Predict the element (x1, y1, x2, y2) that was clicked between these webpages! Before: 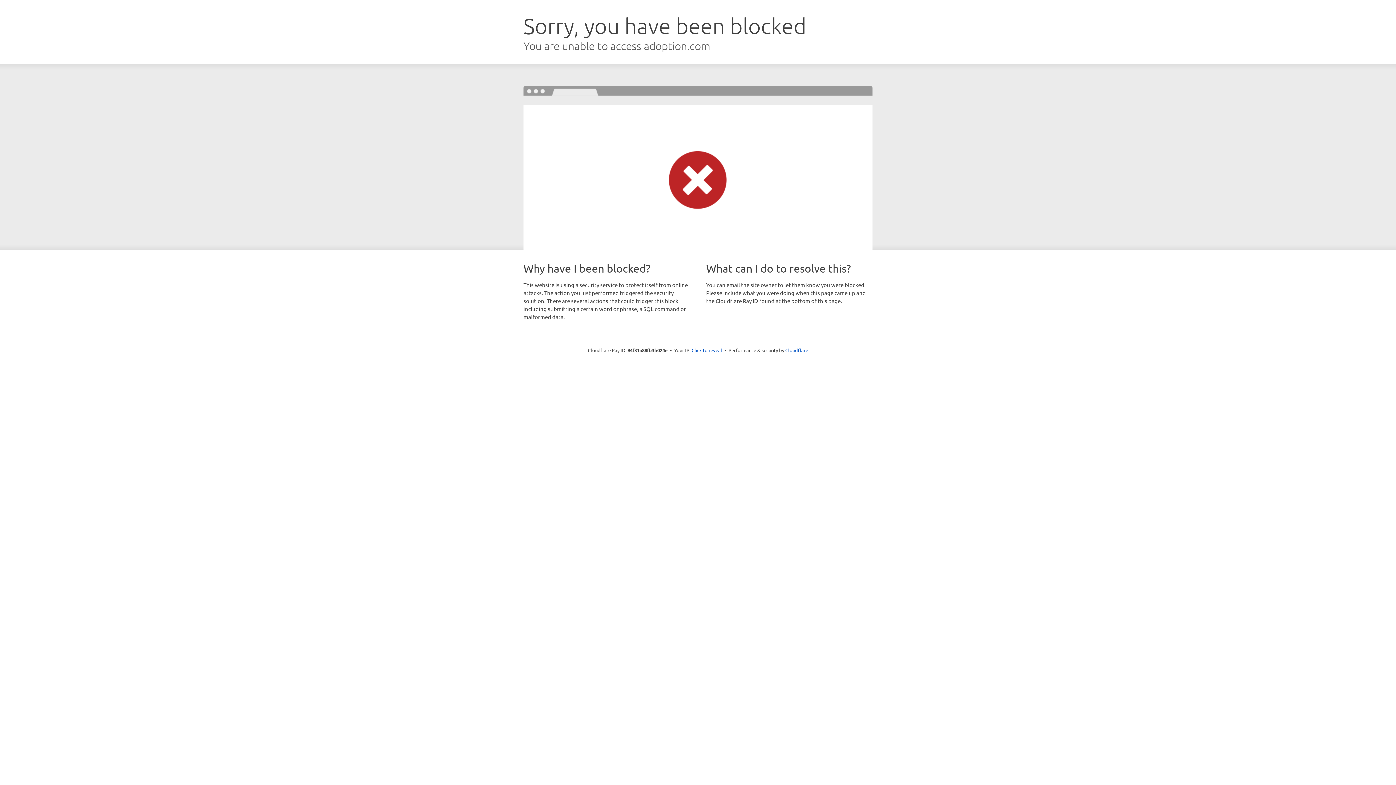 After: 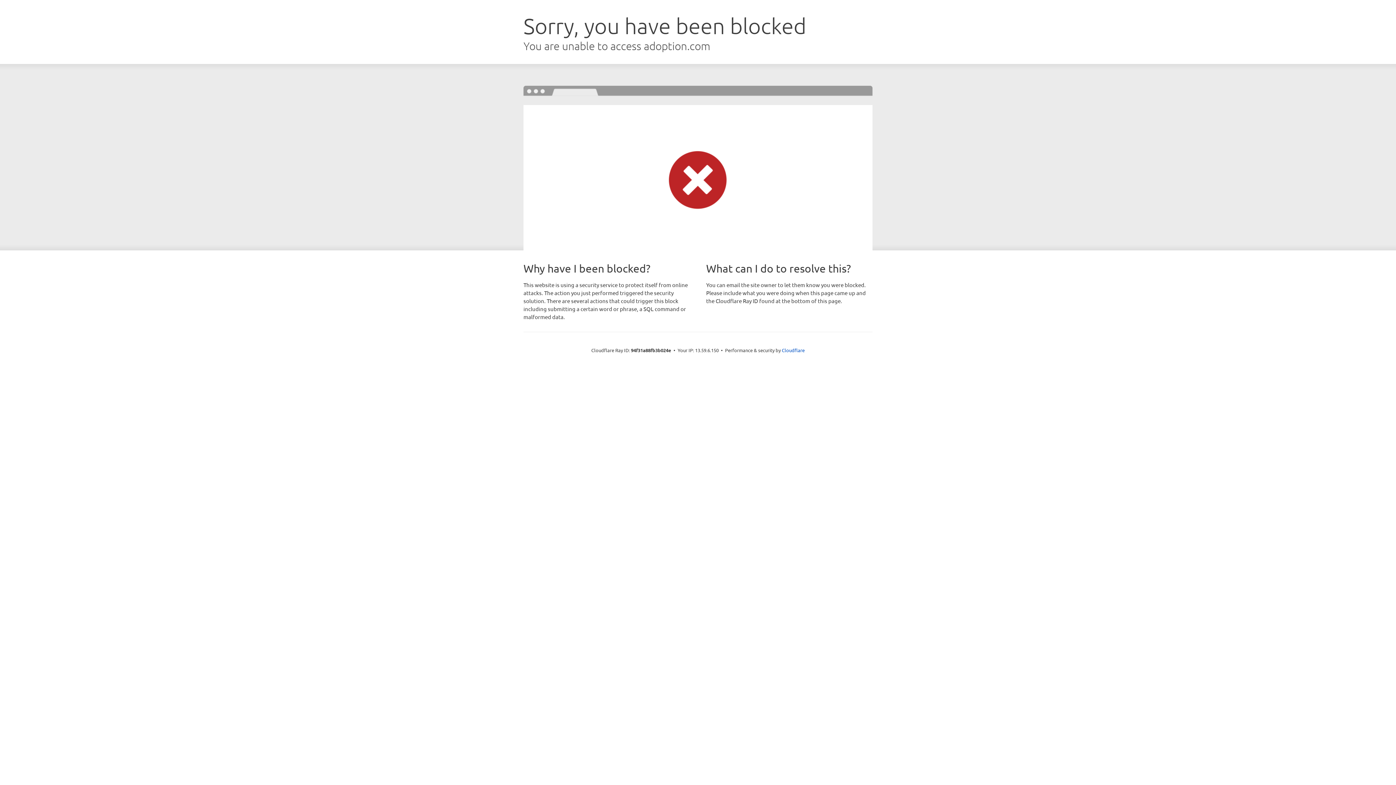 Action: bbox: (691, 346, 722, 353) label: Click to reveal